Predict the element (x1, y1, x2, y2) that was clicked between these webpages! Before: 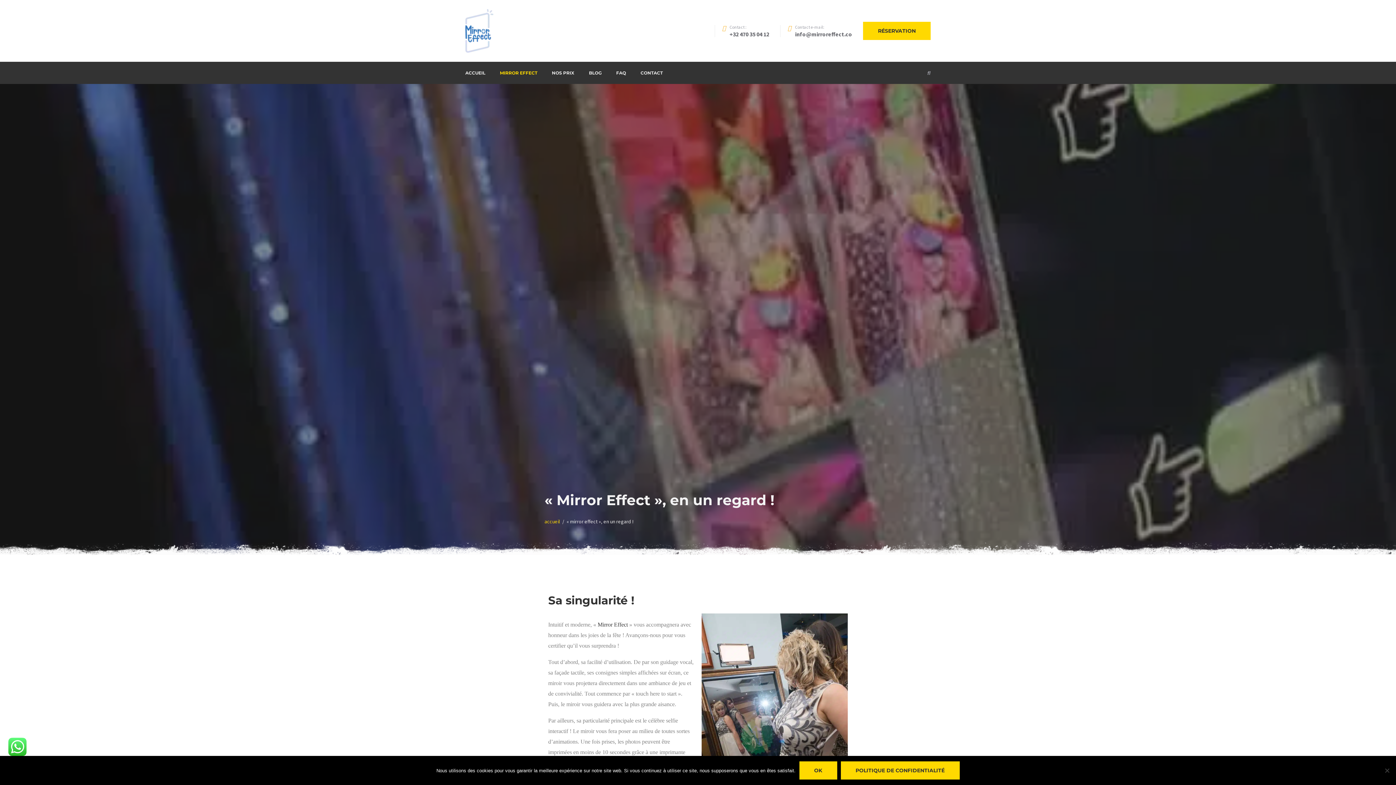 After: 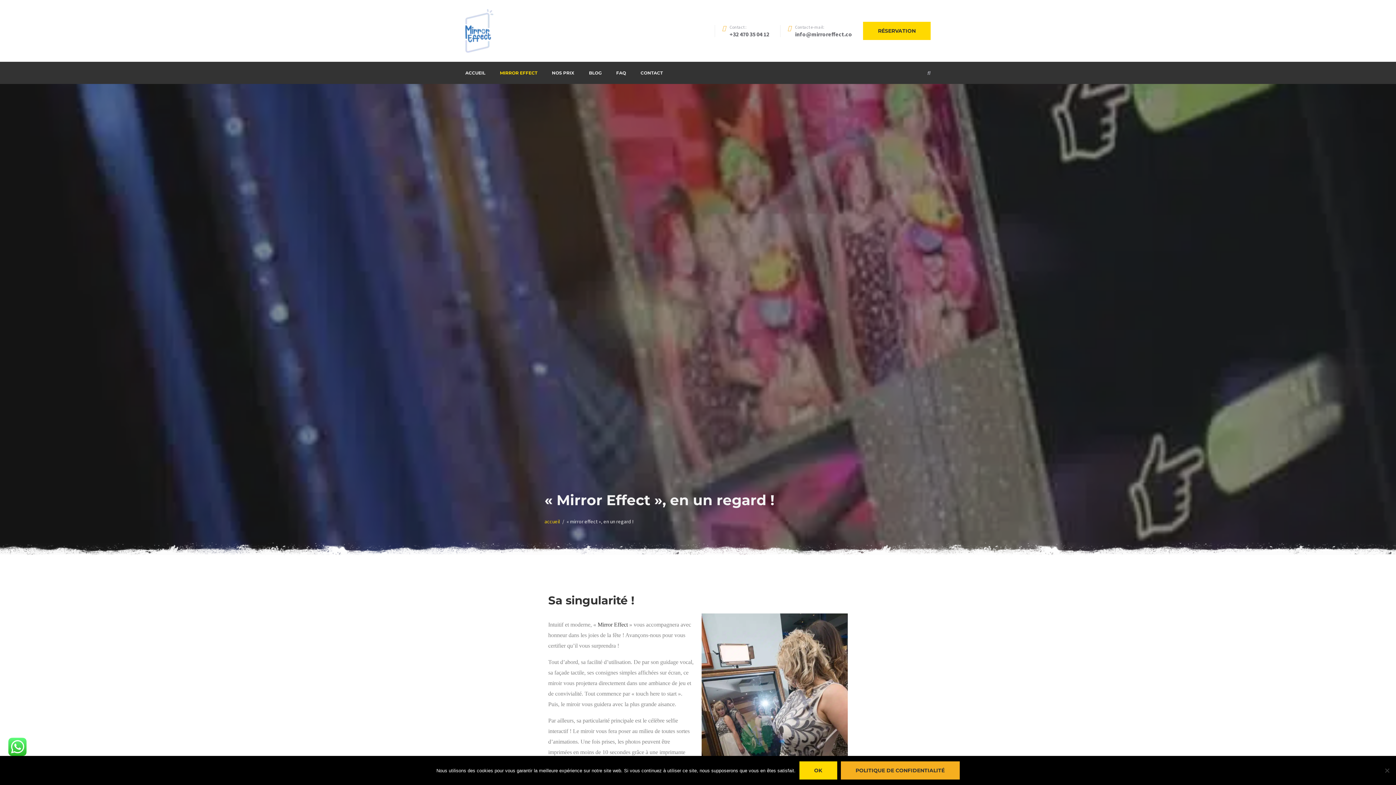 Action: label: Politique de confidentialité bbox: (840, 761, 959, 780)